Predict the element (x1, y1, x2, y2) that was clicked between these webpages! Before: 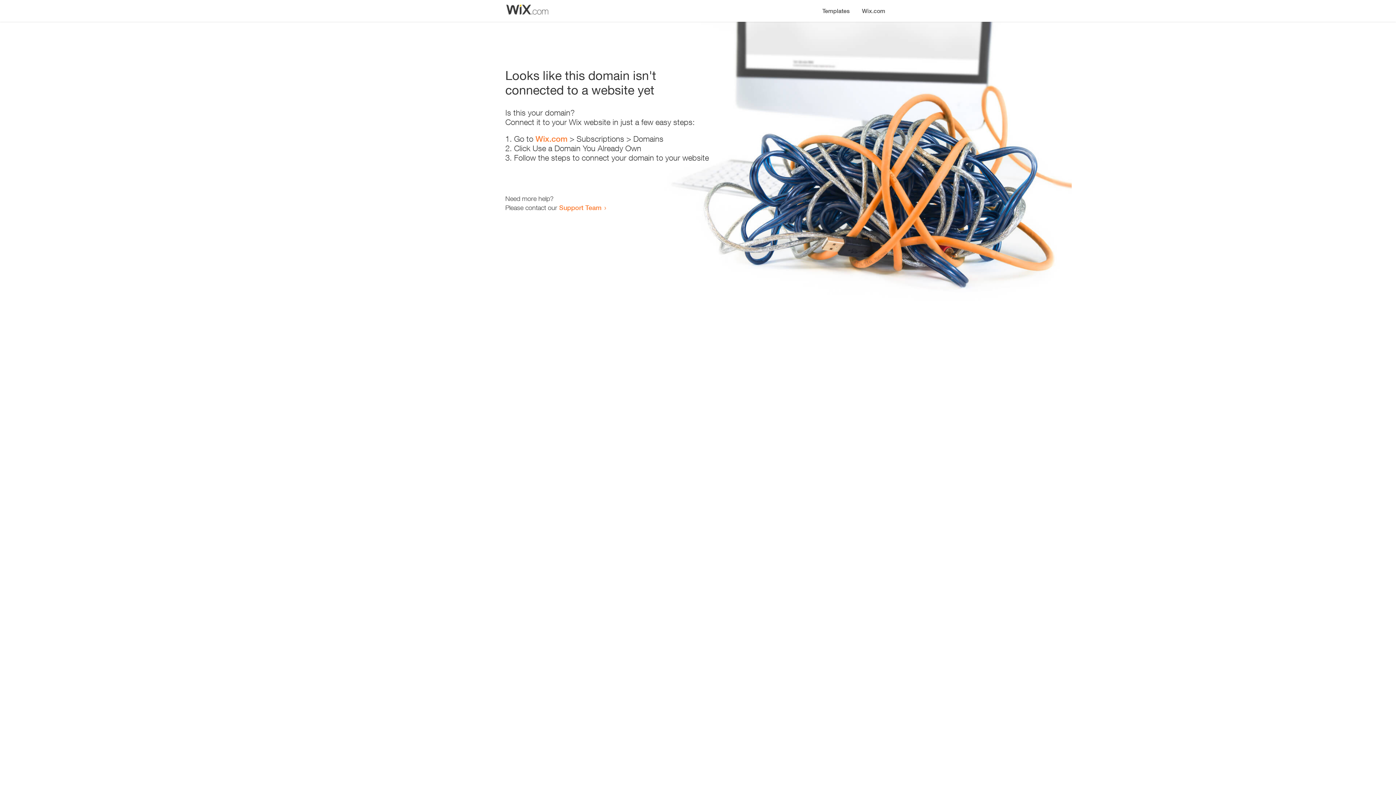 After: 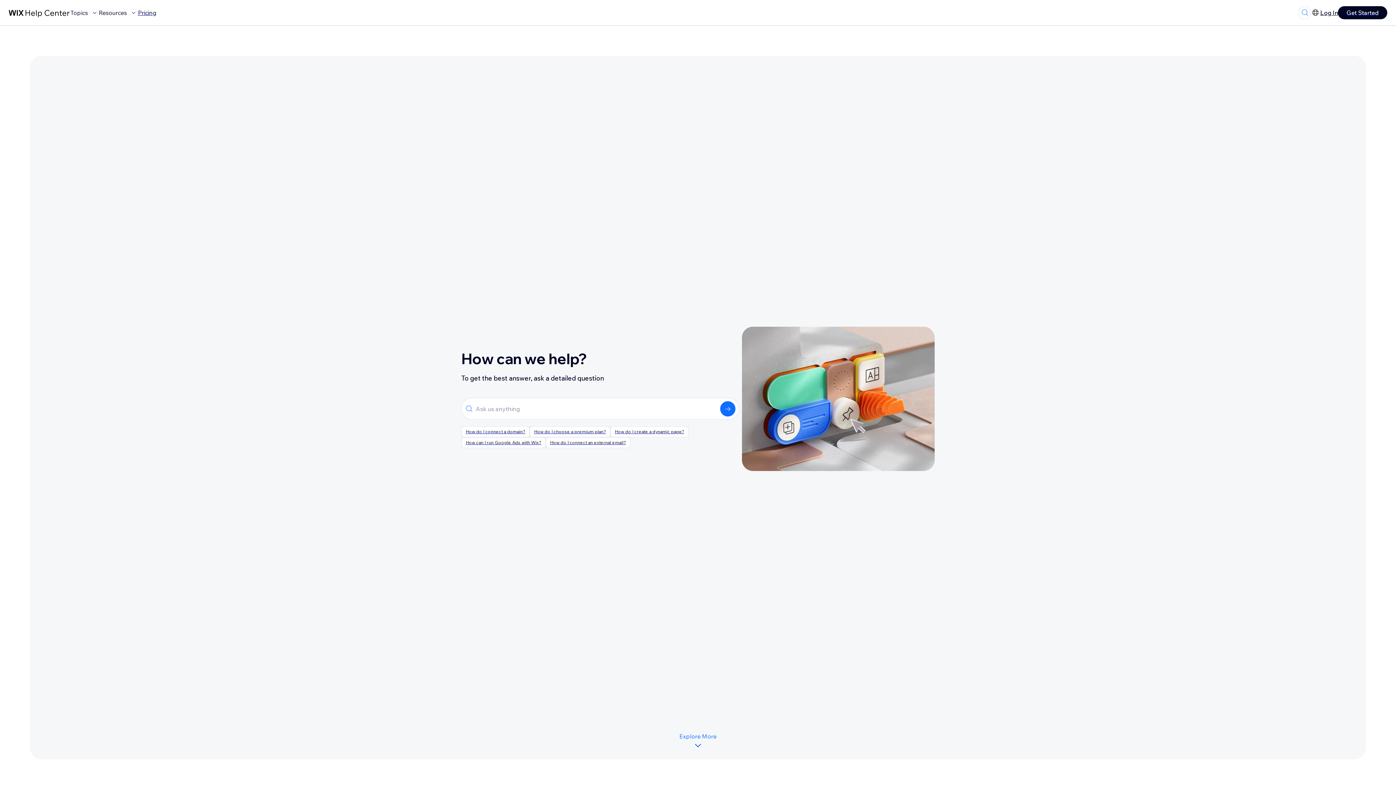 Action: label: Support Team bbox: (559, 203, 601, 211)